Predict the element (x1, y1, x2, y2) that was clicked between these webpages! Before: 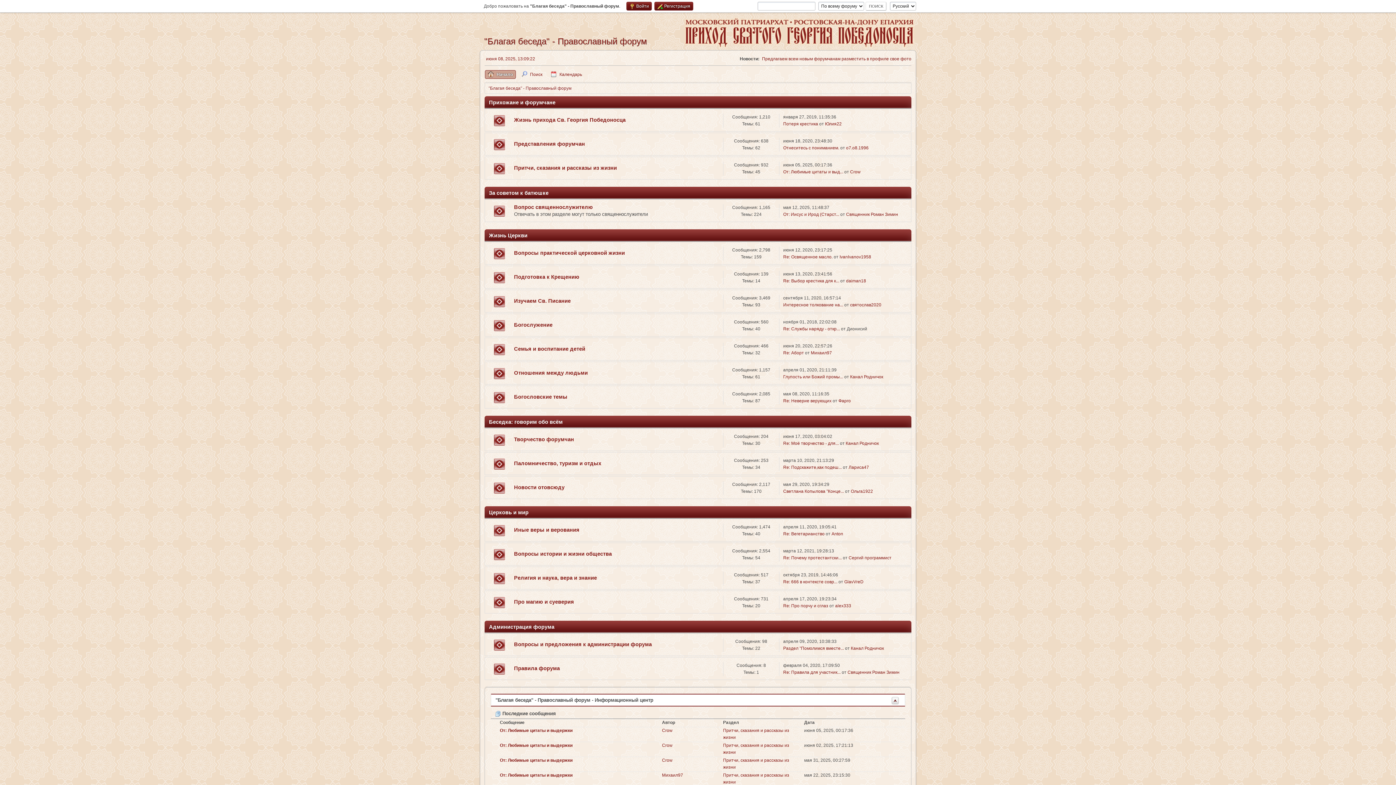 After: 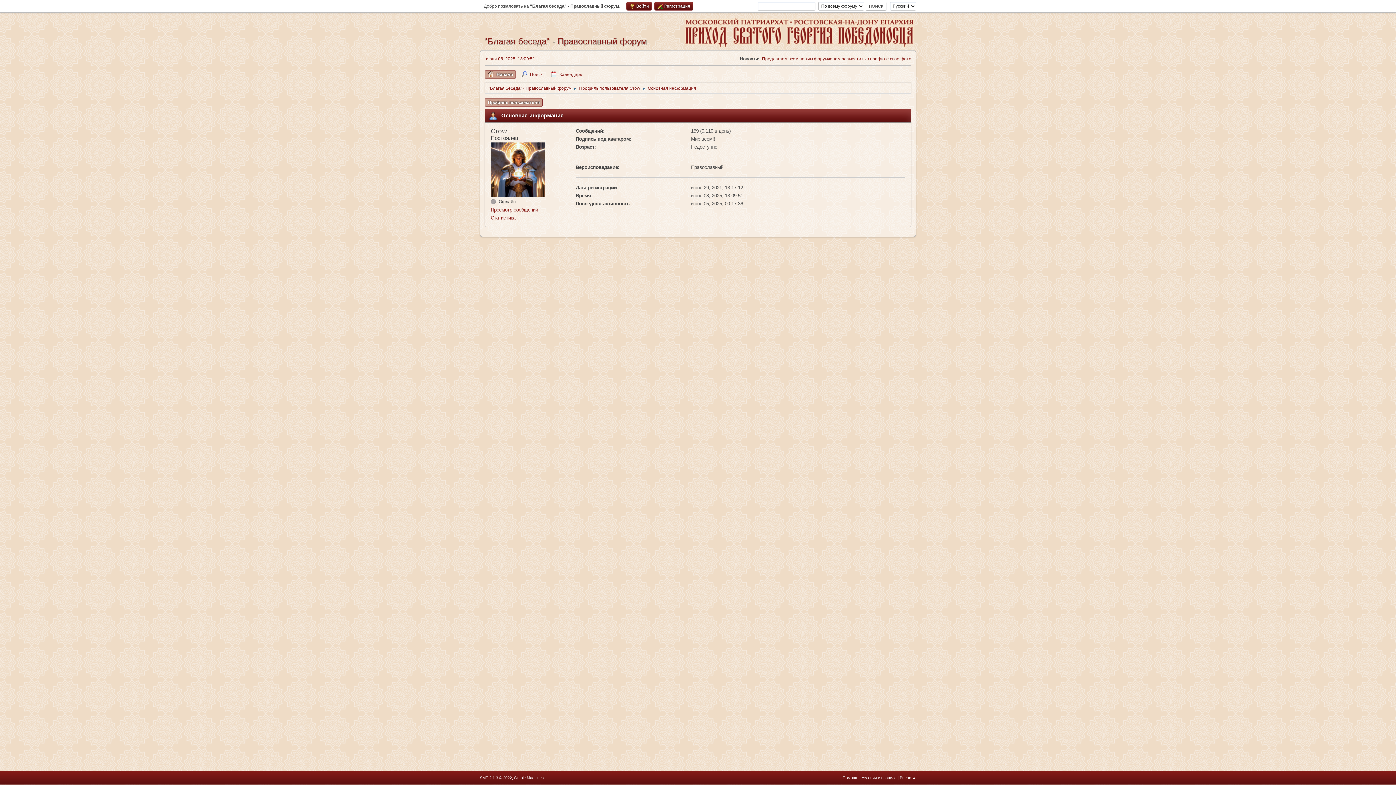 Action: label: Crow bbox: (850, 169, 860, 174)